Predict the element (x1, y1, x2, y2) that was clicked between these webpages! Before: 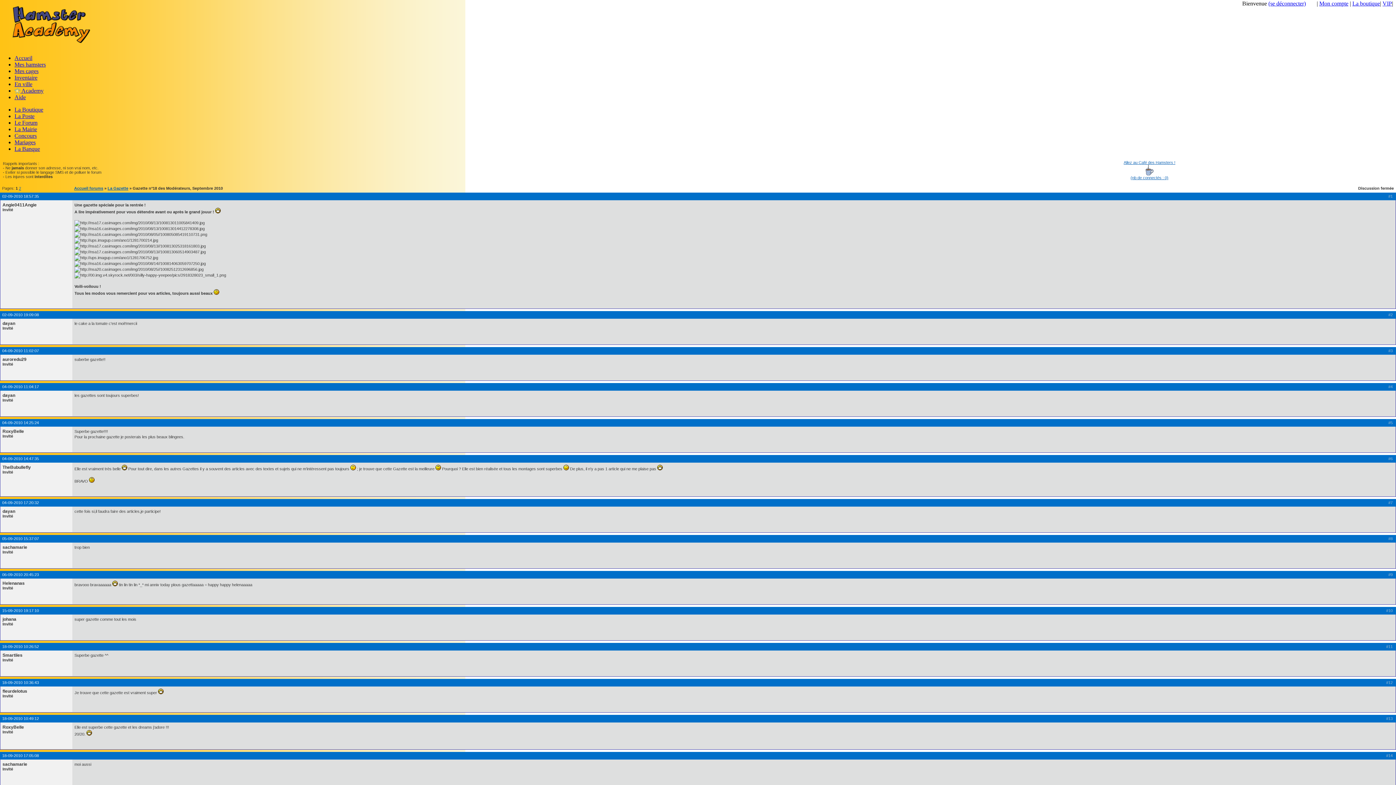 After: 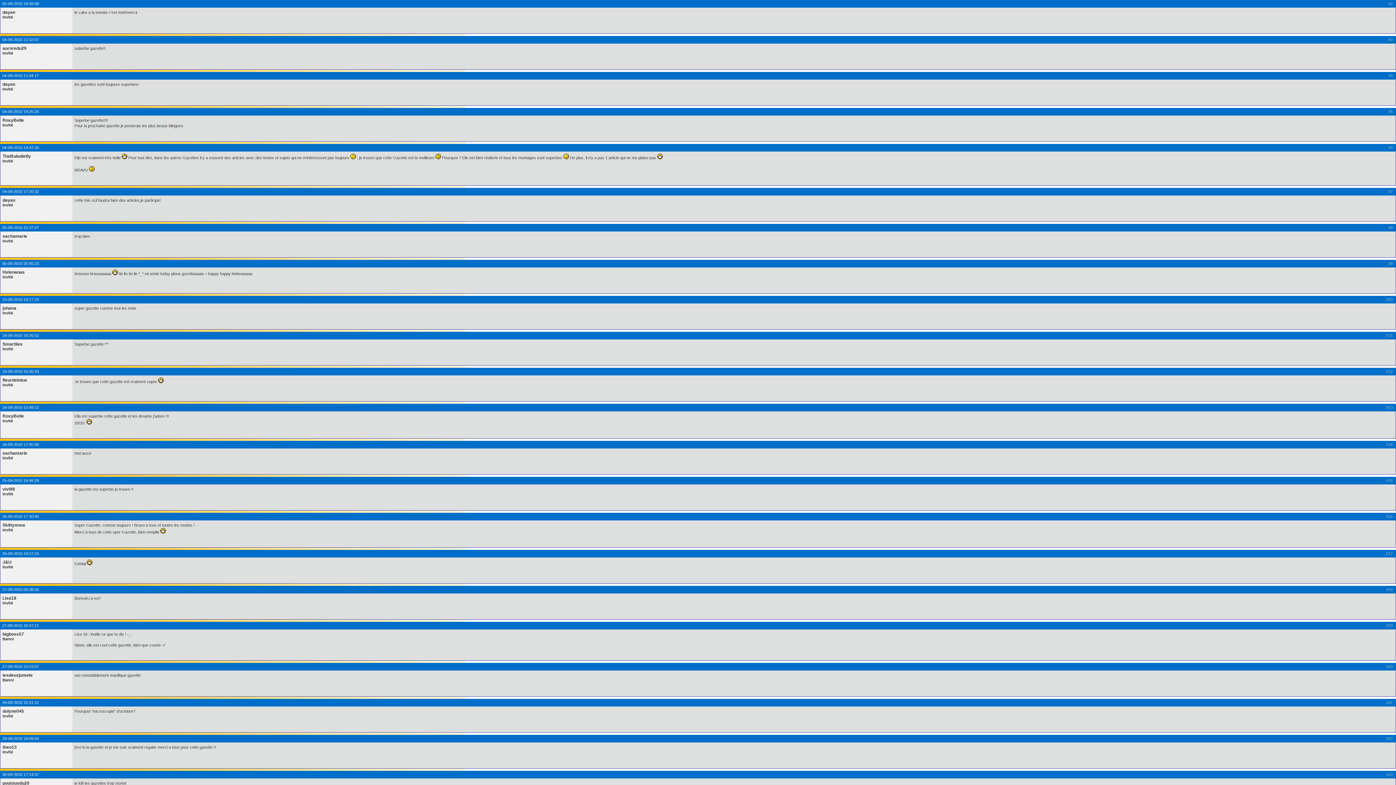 Action: bbox: (2, 312, 38, 317) label: 02-09-2010 19:09:08